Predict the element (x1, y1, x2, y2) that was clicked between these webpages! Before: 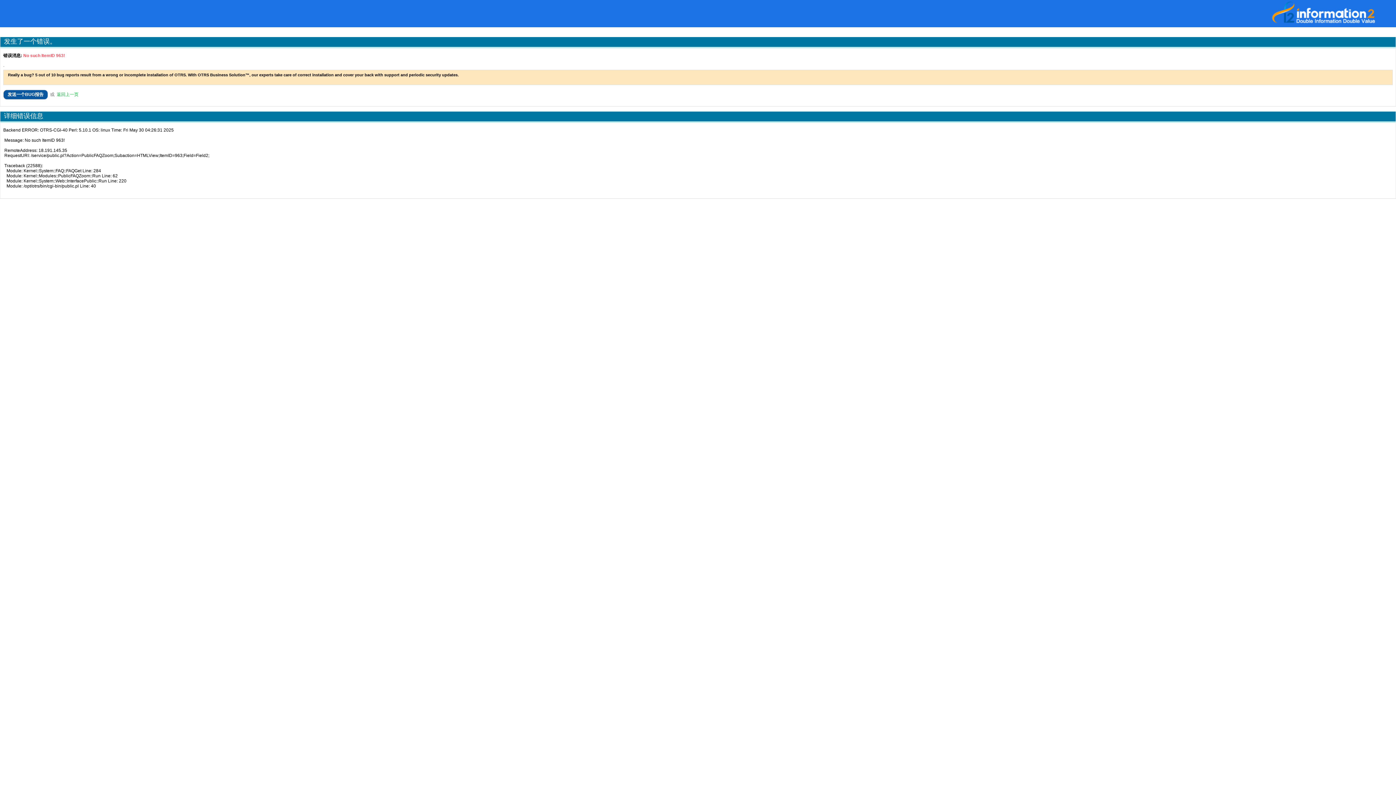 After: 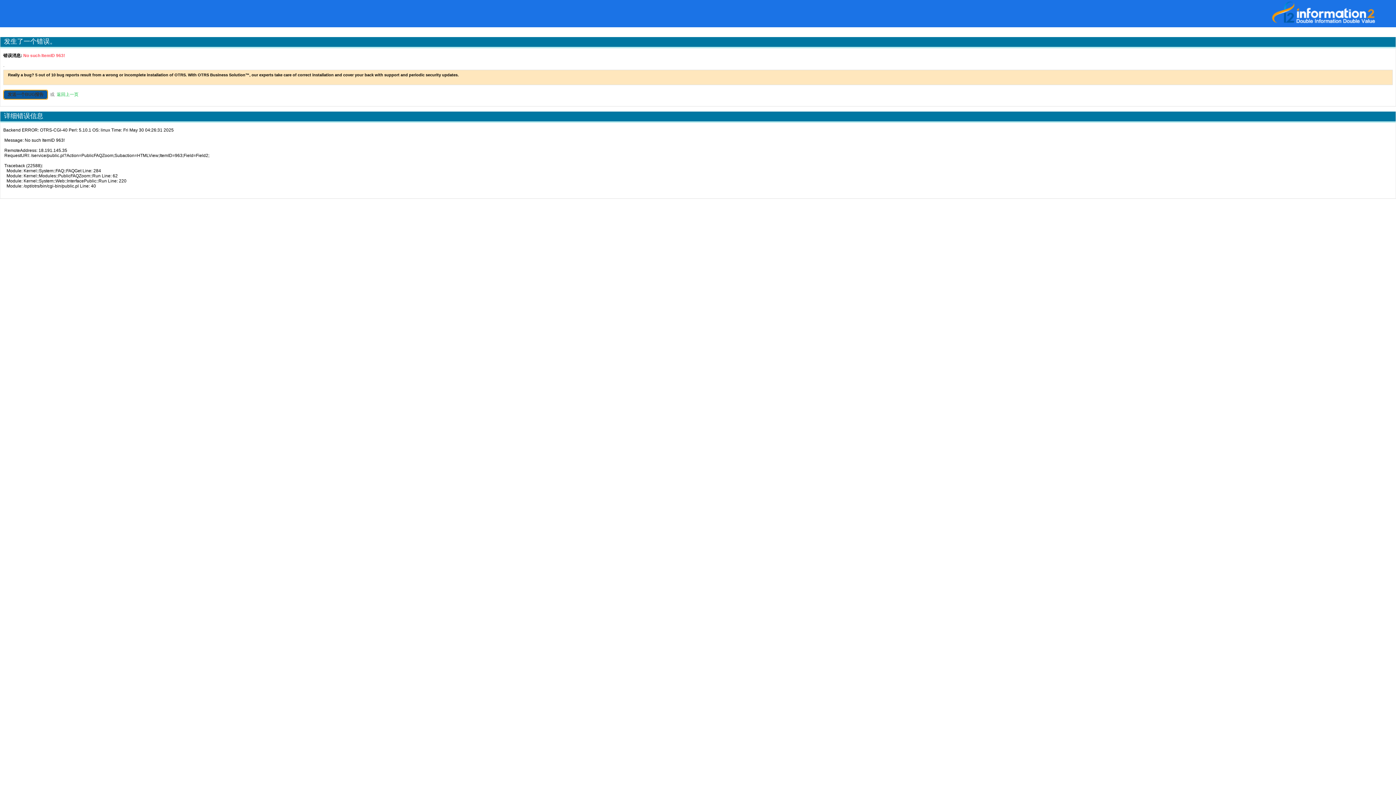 Action: bbox: (3, 89, 48, 99) label: 发送一个BUG报告